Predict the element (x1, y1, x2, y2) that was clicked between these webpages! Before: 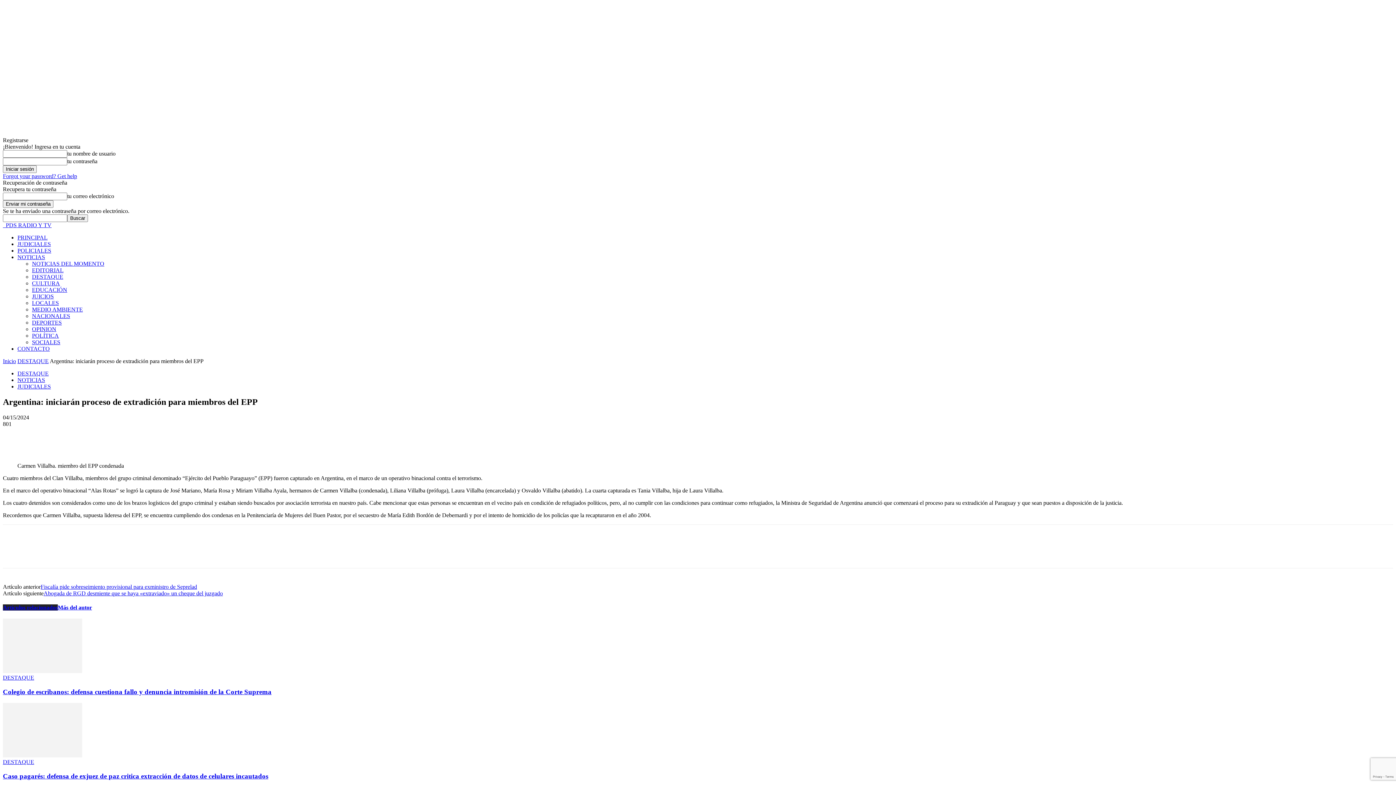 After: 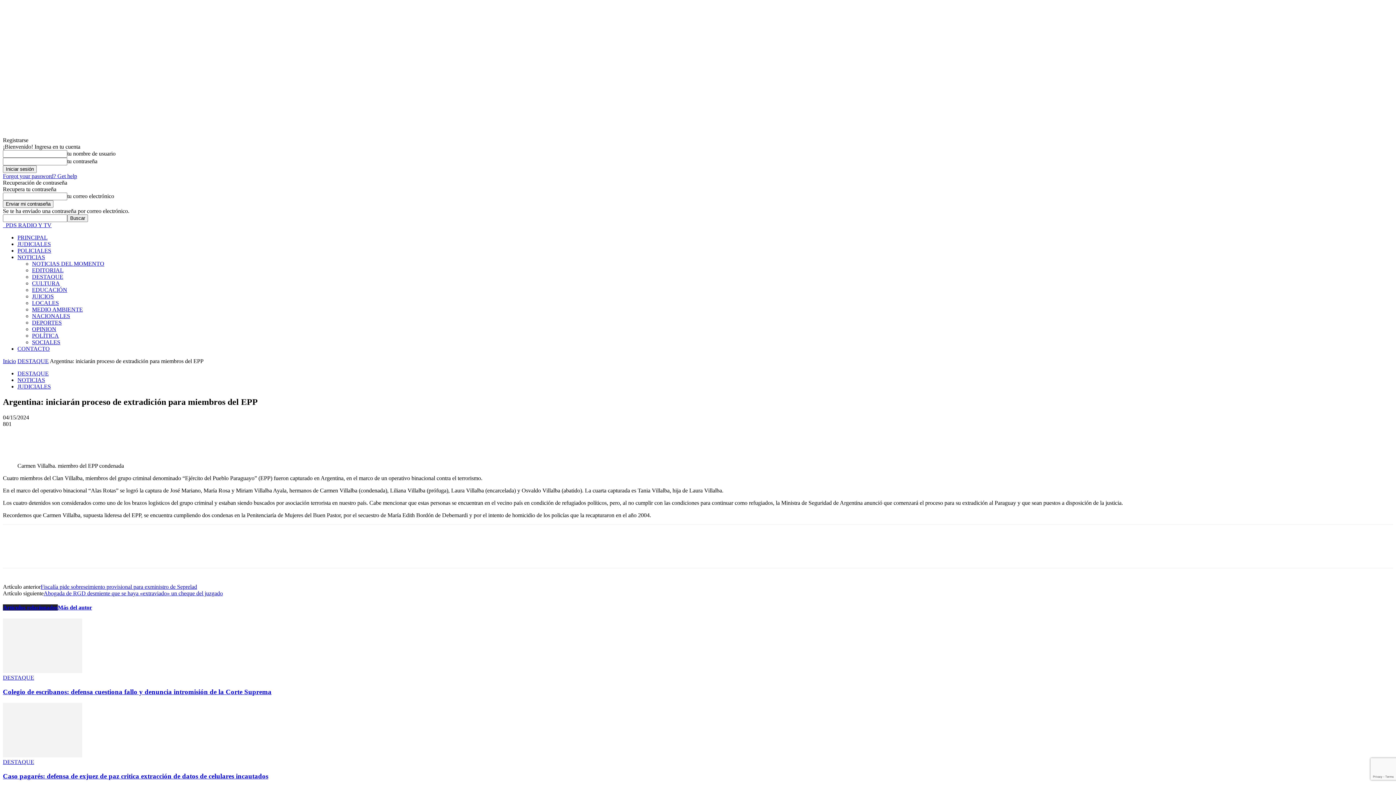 Action: bbox: (107, 427, 132, 442)